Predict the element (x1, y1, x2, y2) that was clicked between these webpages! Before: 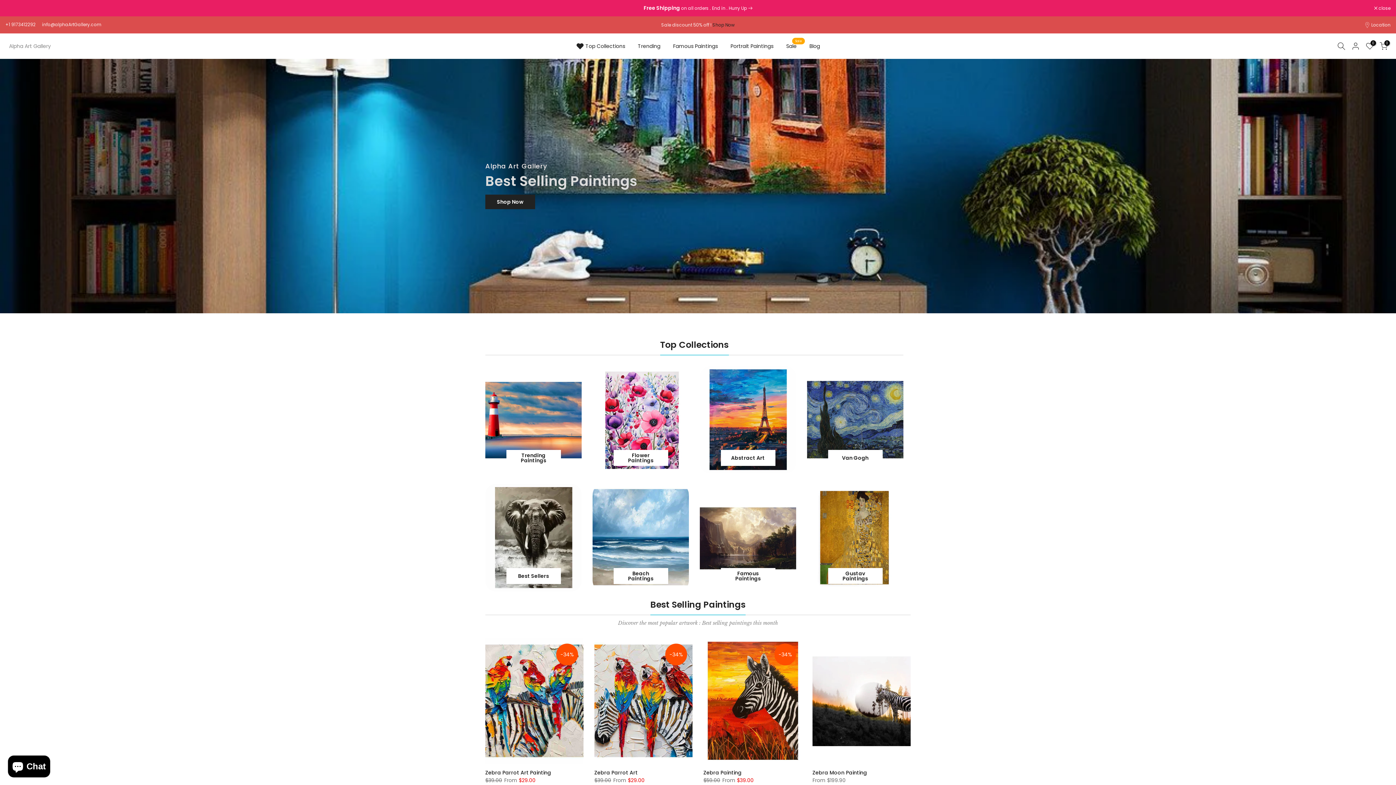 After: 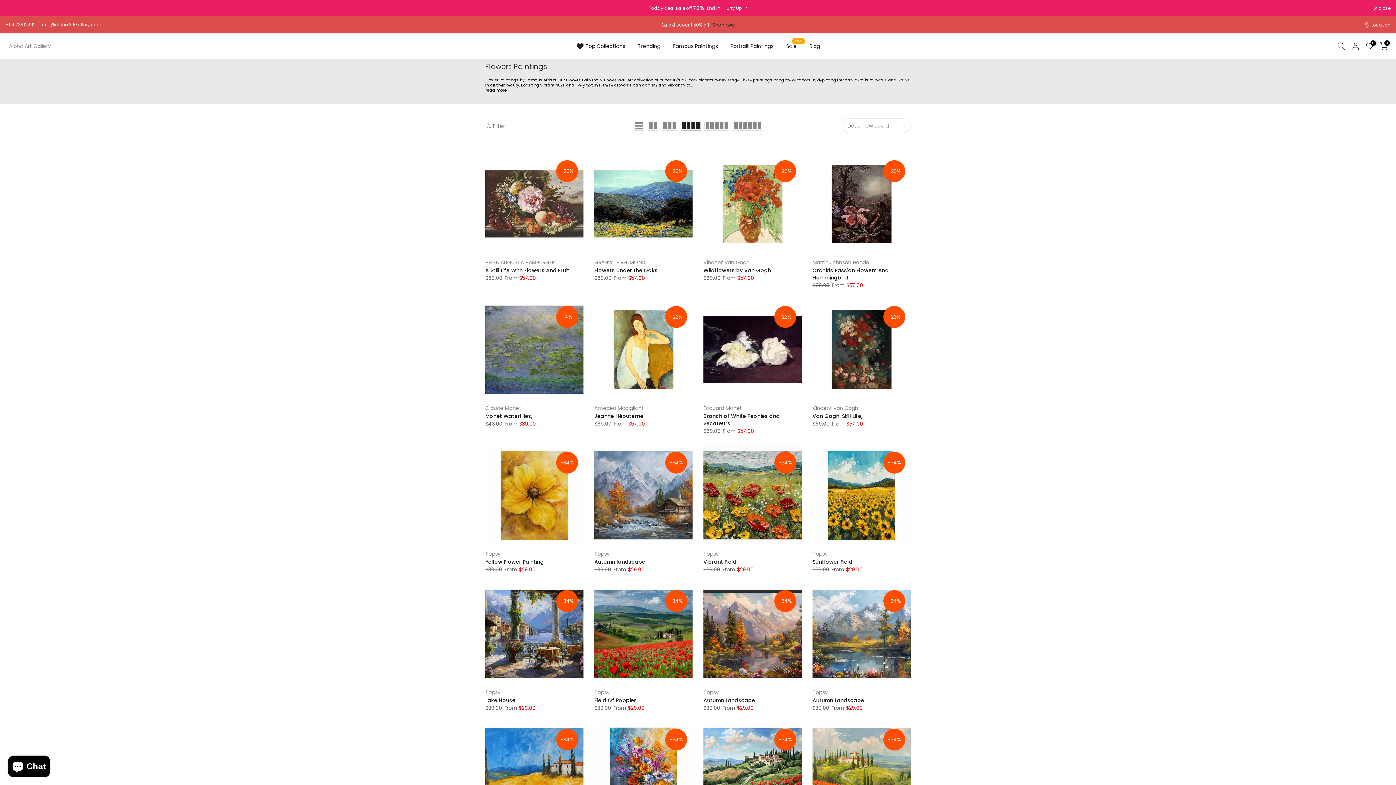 Action: label: Flower Paintings bbox: (613, 450, 668, 466)